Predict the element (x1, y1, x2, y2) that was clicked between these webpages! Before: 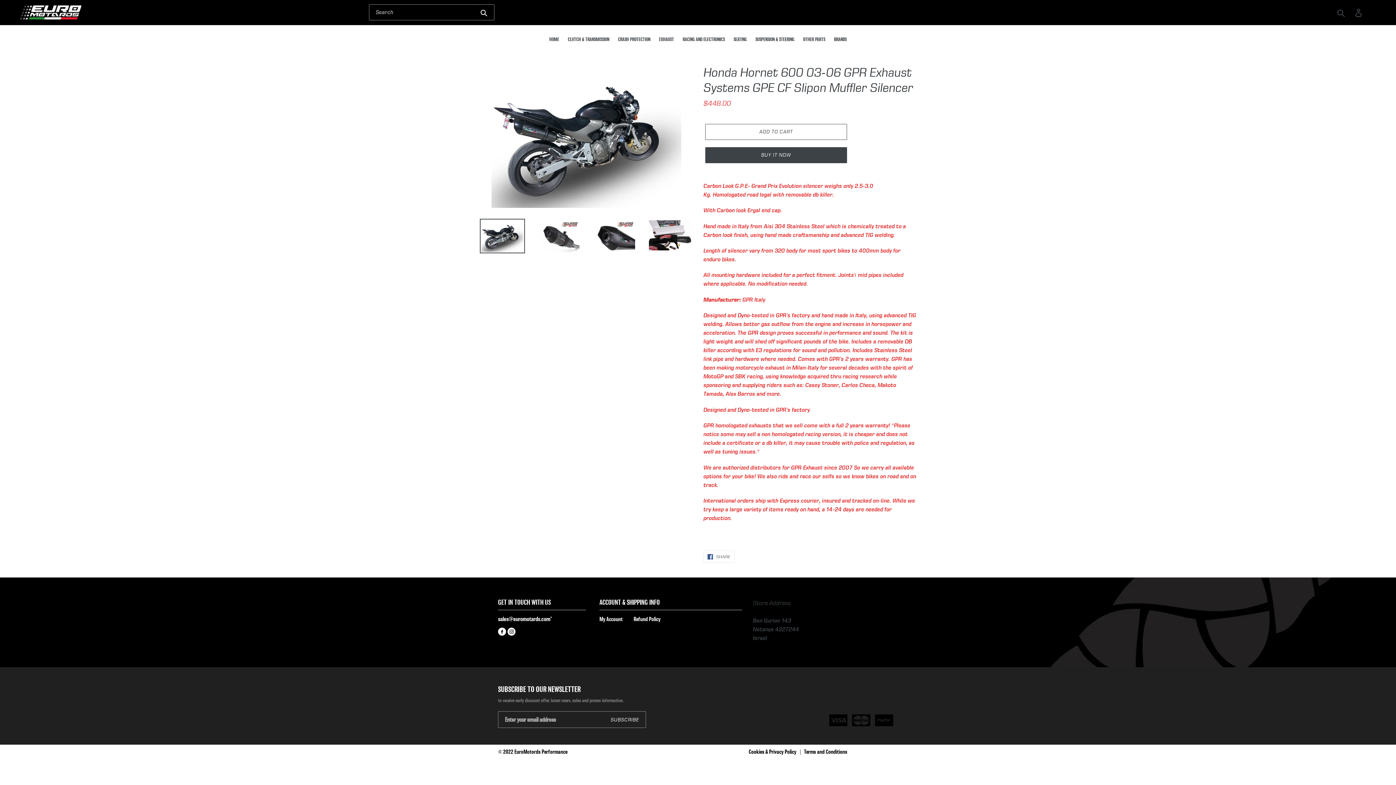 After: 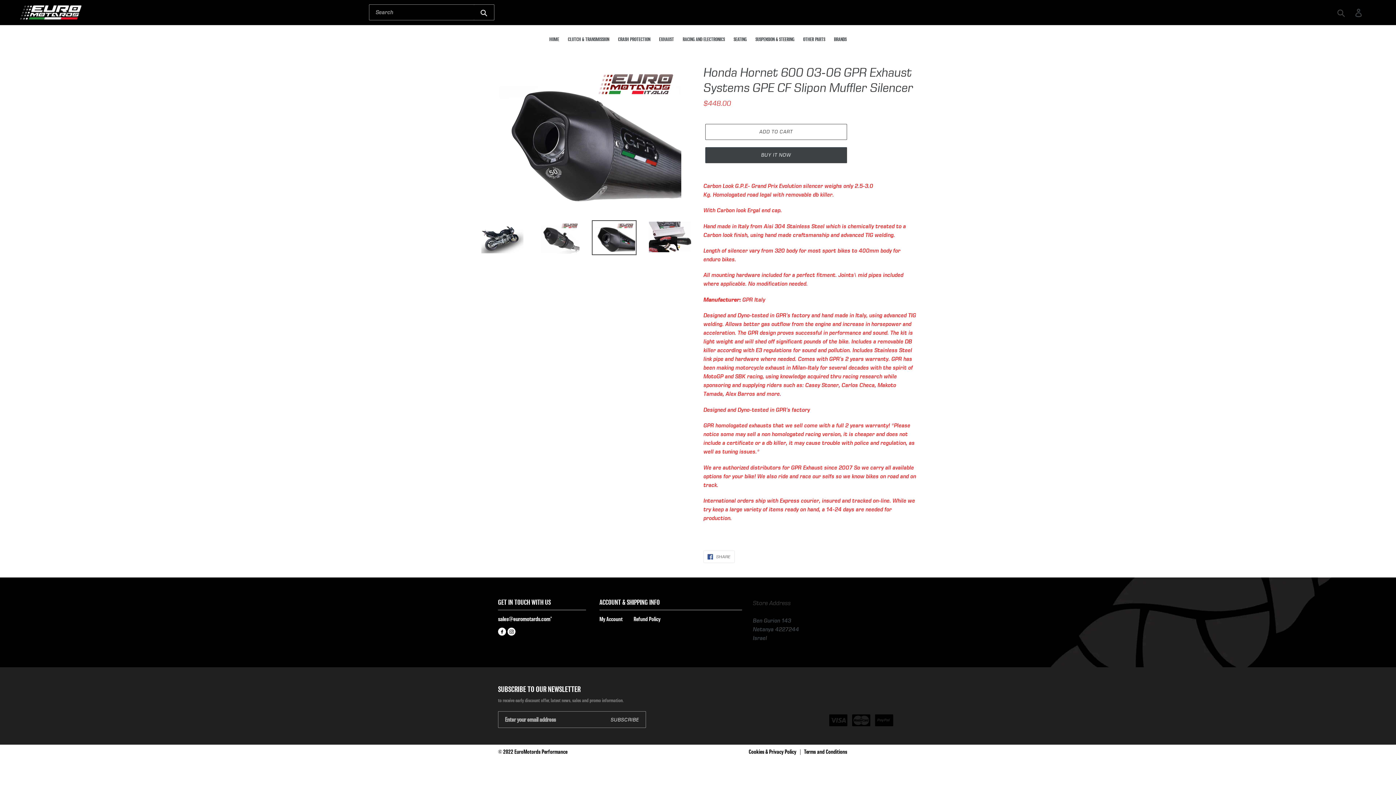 Action: bbox: (591, 218, 636, 253)